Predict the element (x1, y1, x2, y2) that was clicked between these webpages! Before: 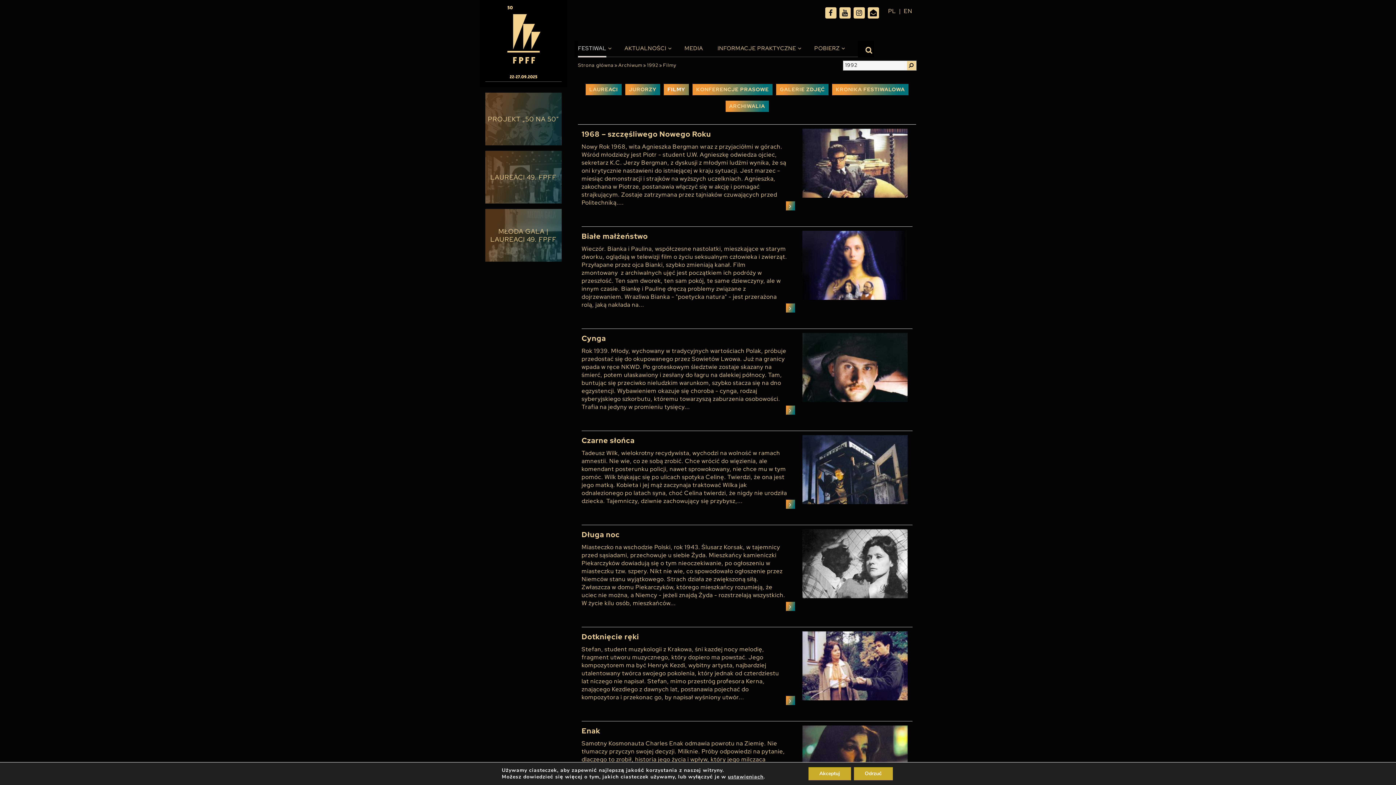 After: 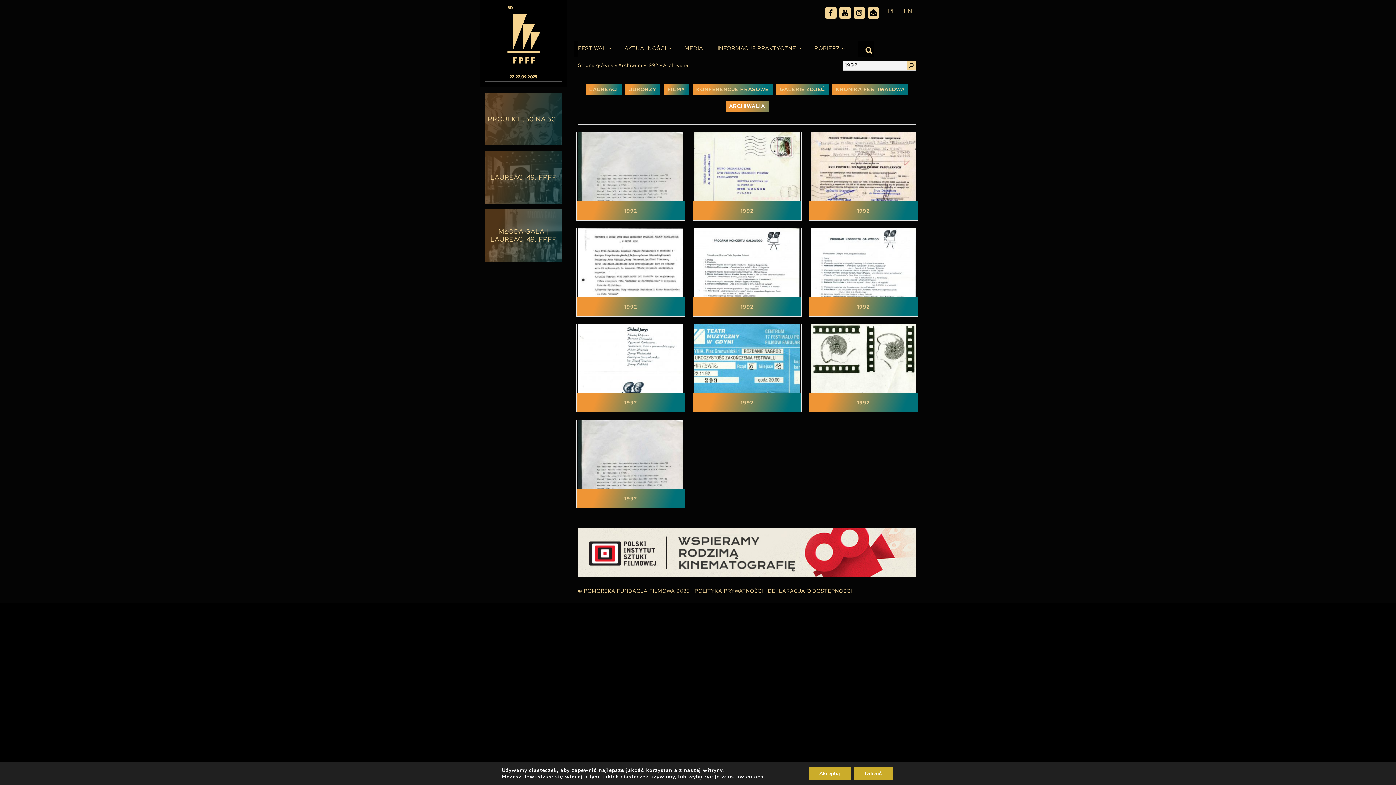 Action: bbox: (725, 100, 768, 112) label: ARCHIWALIA